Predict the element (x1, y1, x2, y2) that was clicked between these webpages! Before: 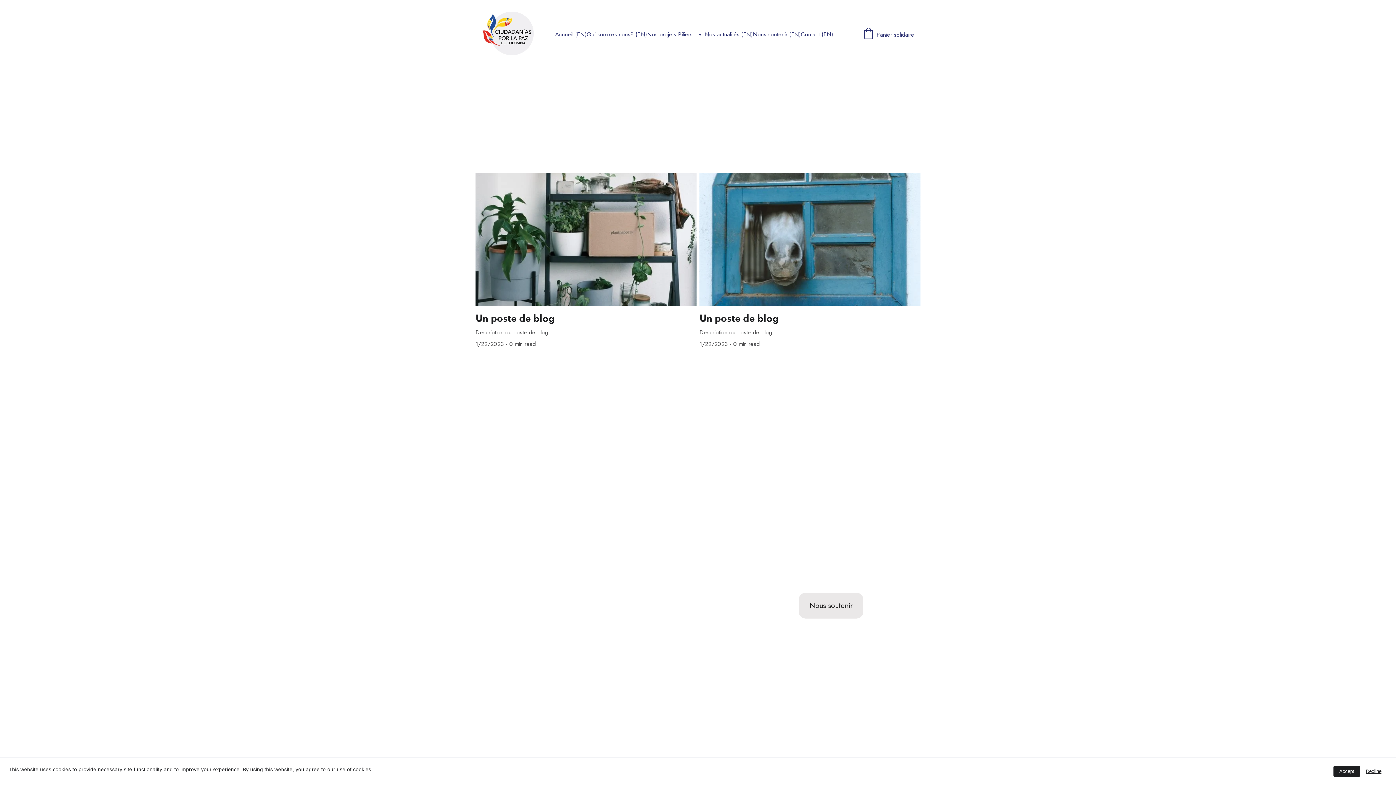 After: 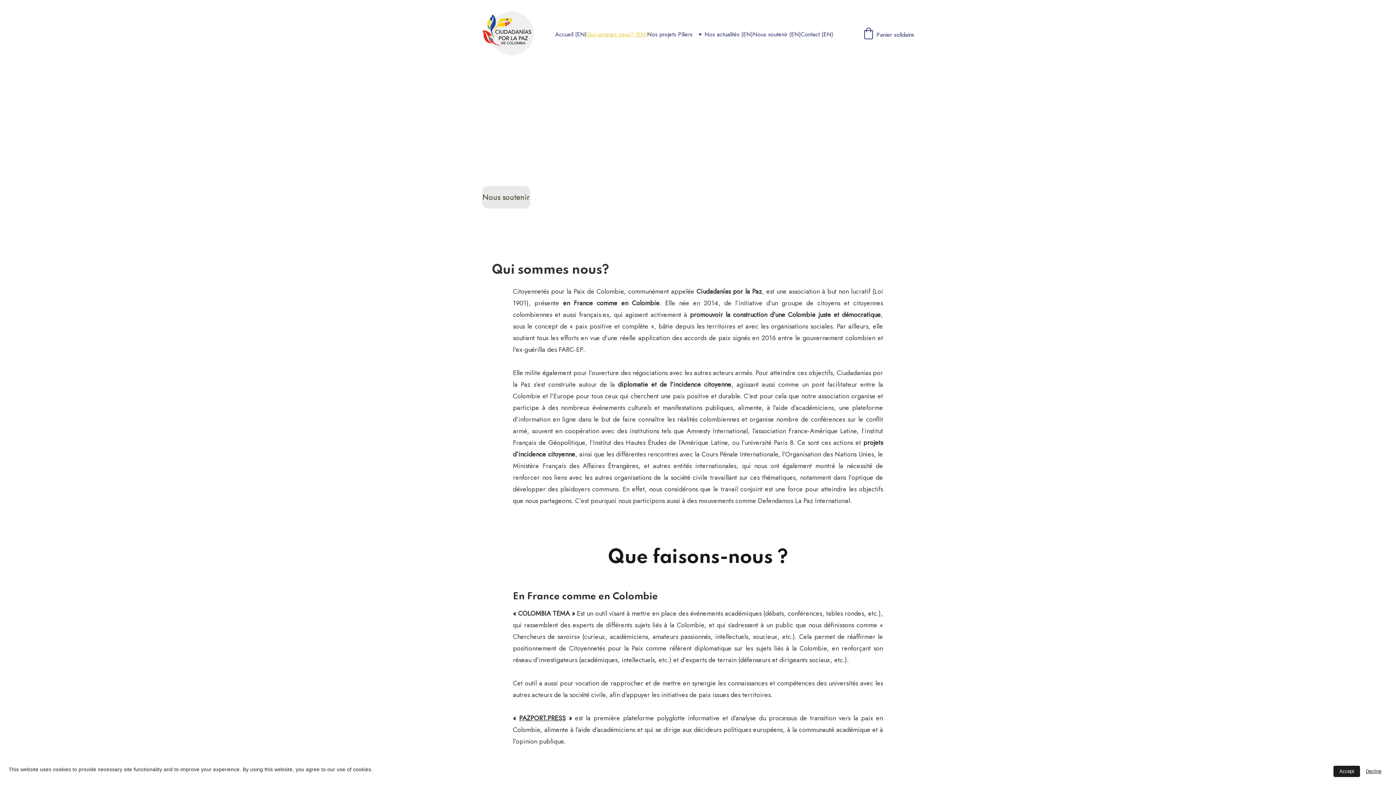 Action: label: Qui sommes nous? (EN) bbox: (586, 29, 647, 39)